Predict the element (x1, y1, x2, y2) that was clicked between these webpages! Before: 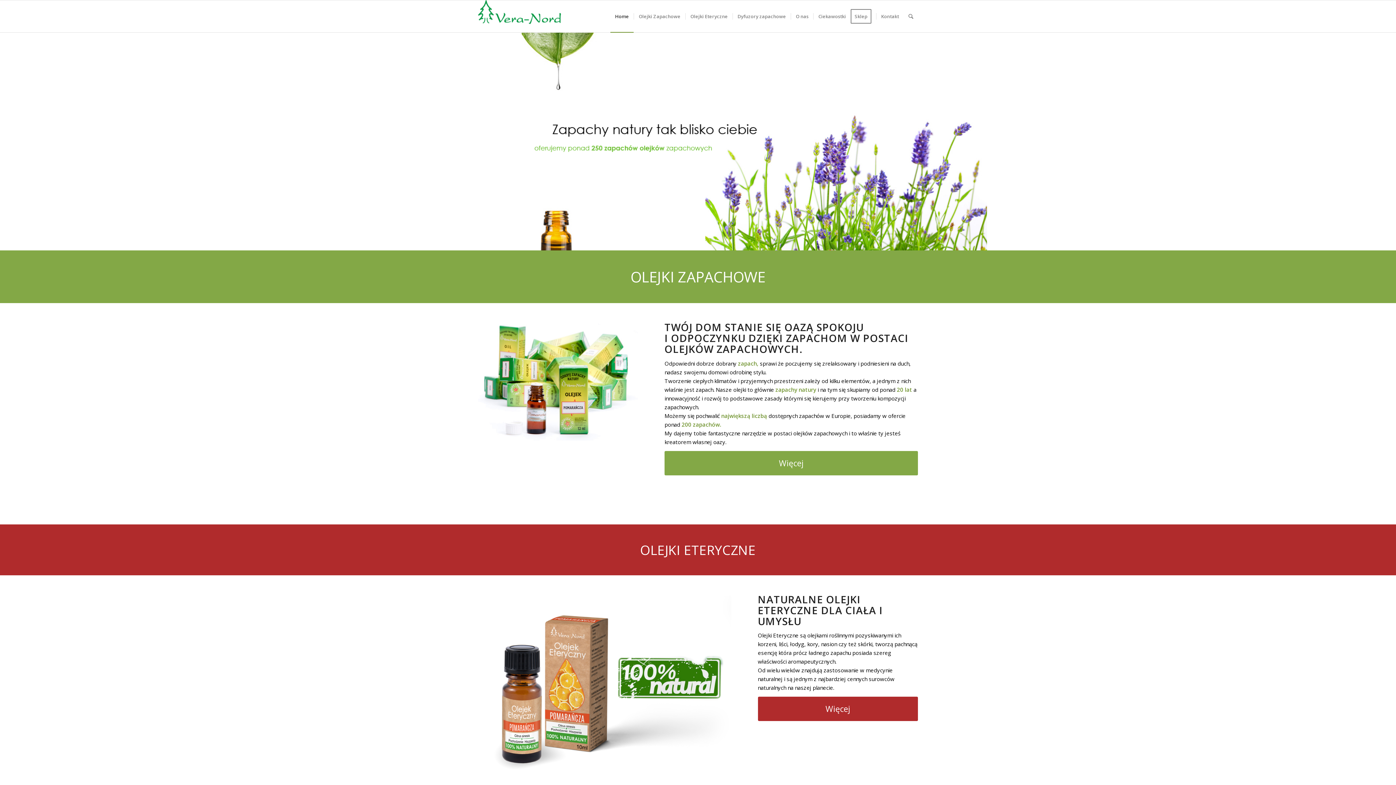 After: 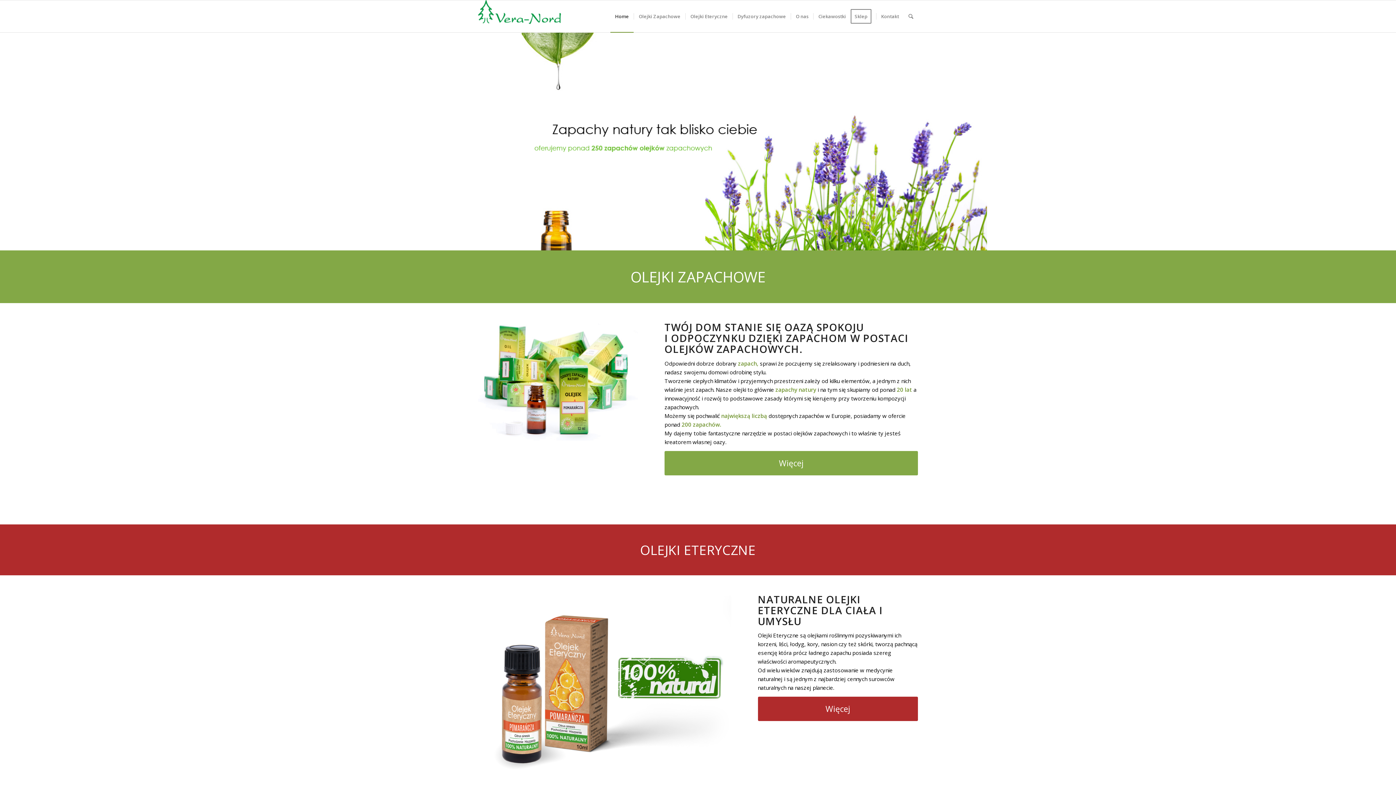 Action: bbox: (478, 0, 561, 32)